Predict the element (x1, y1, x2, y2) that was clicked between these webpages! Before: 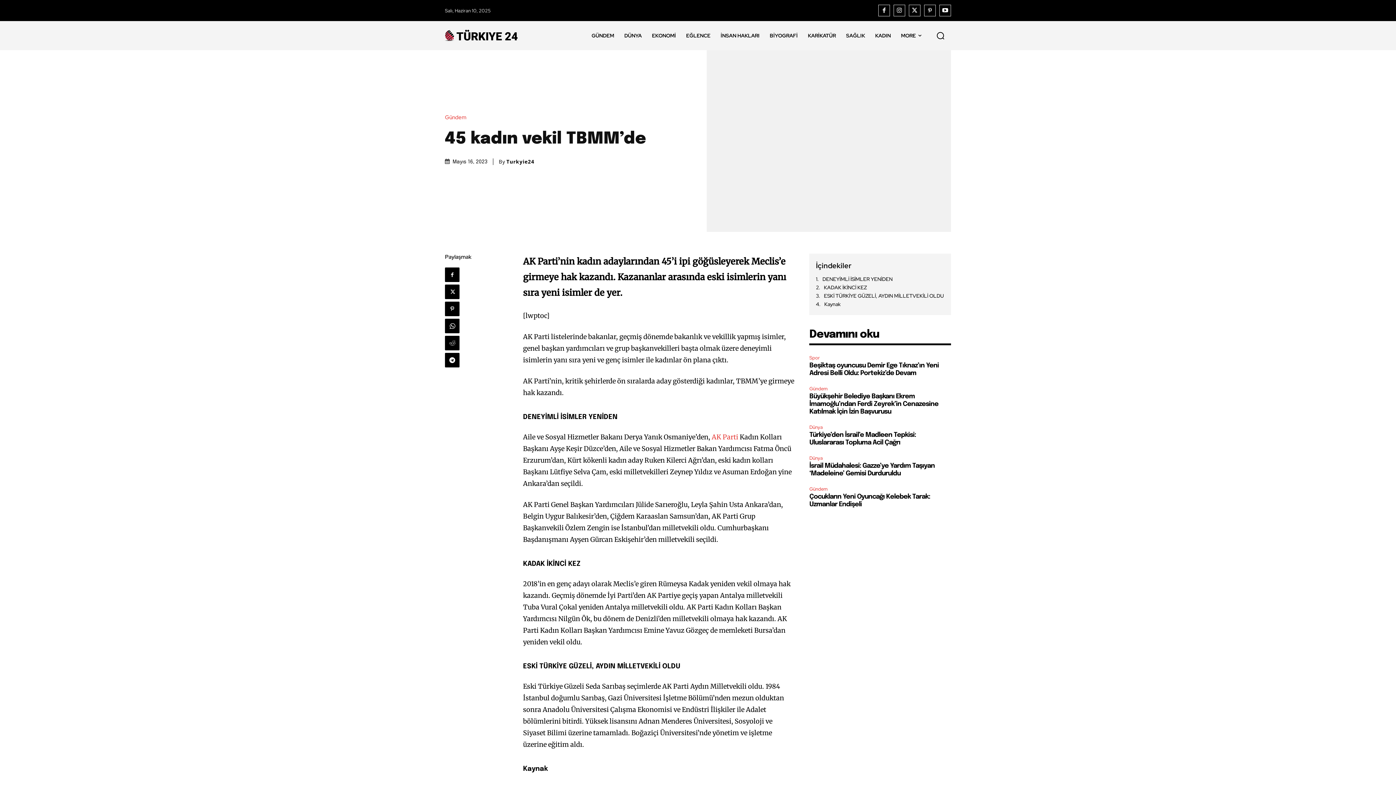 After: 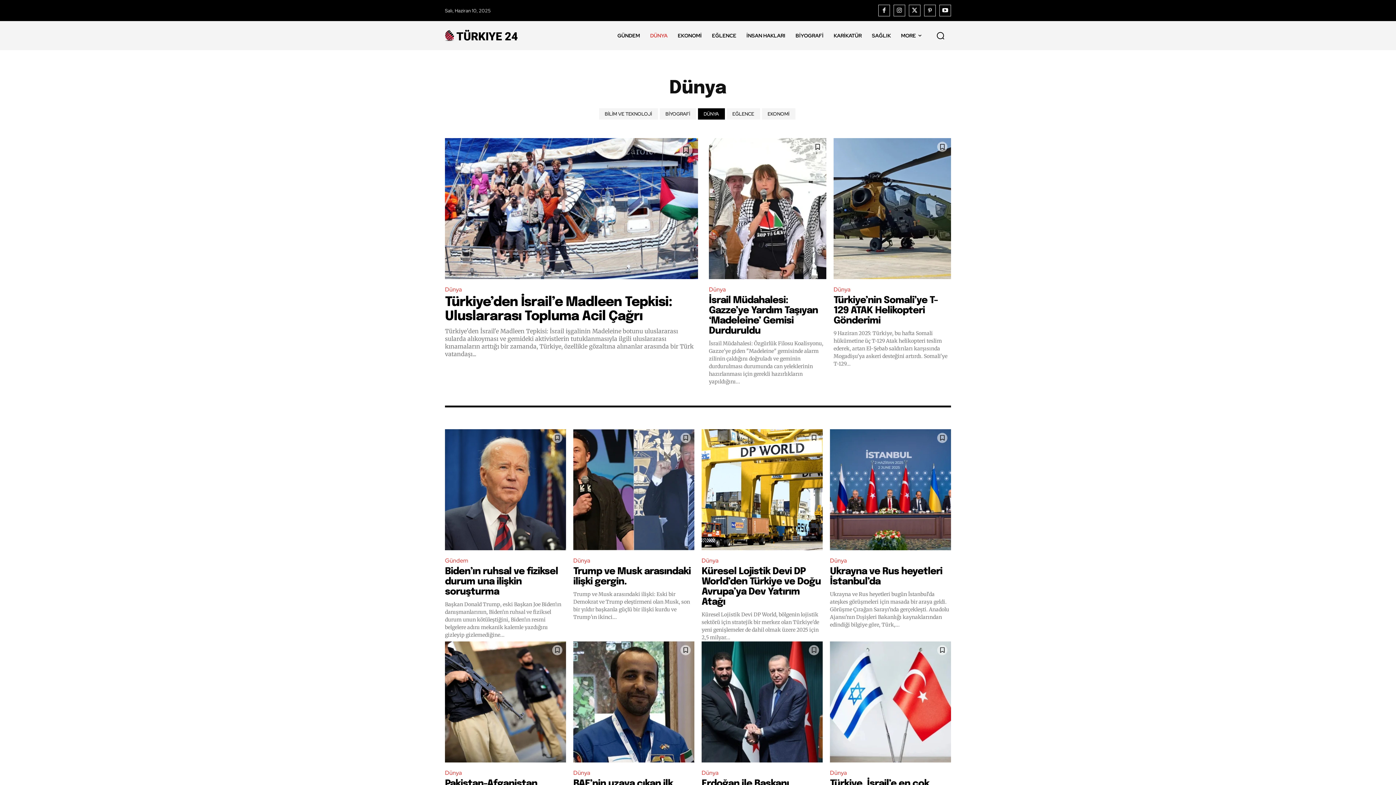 Action: label: DÜNYA bbox: (619, 21, 647, 50)